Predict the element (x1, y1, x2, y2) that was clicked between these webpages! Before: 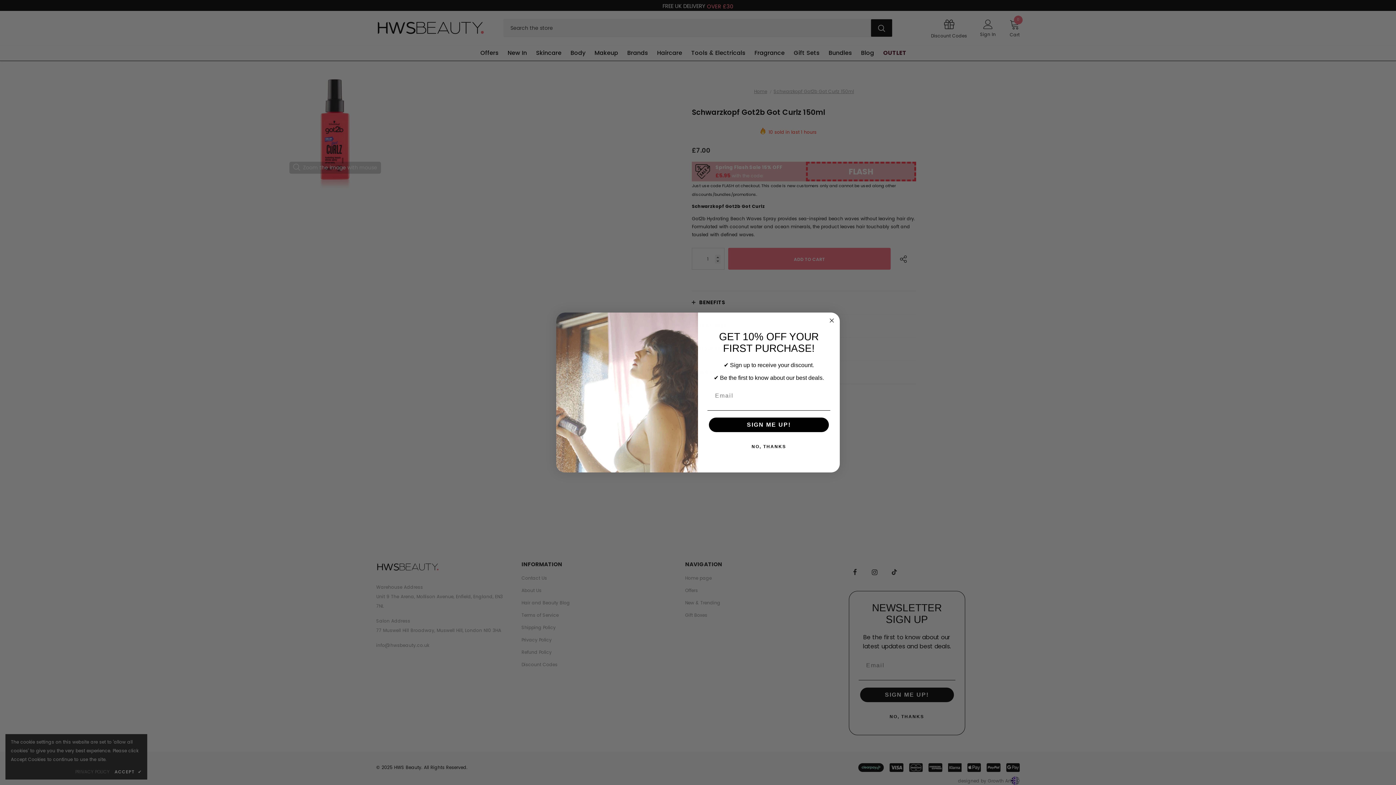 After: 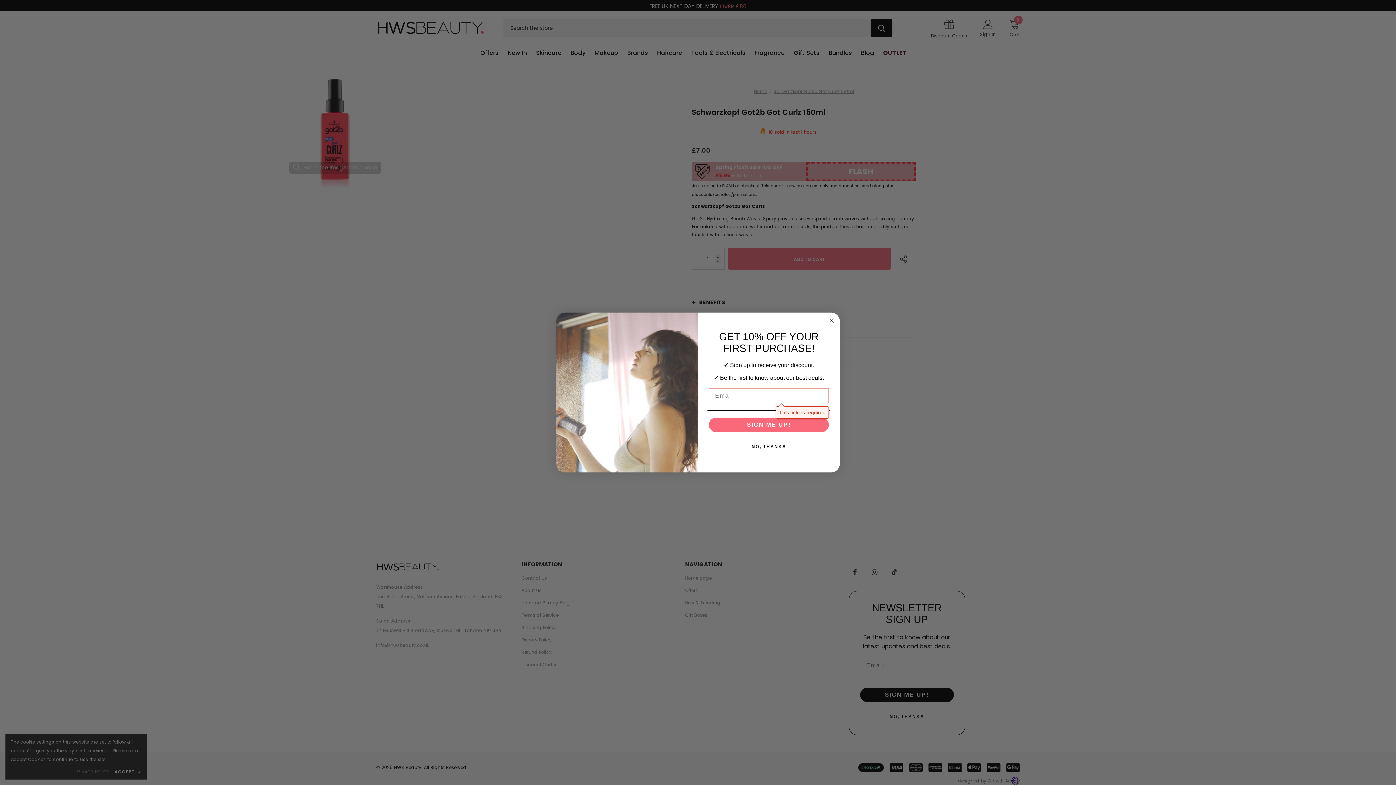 Action: label: SIGN ME UP! bbox: (709, 417, 829, 432)